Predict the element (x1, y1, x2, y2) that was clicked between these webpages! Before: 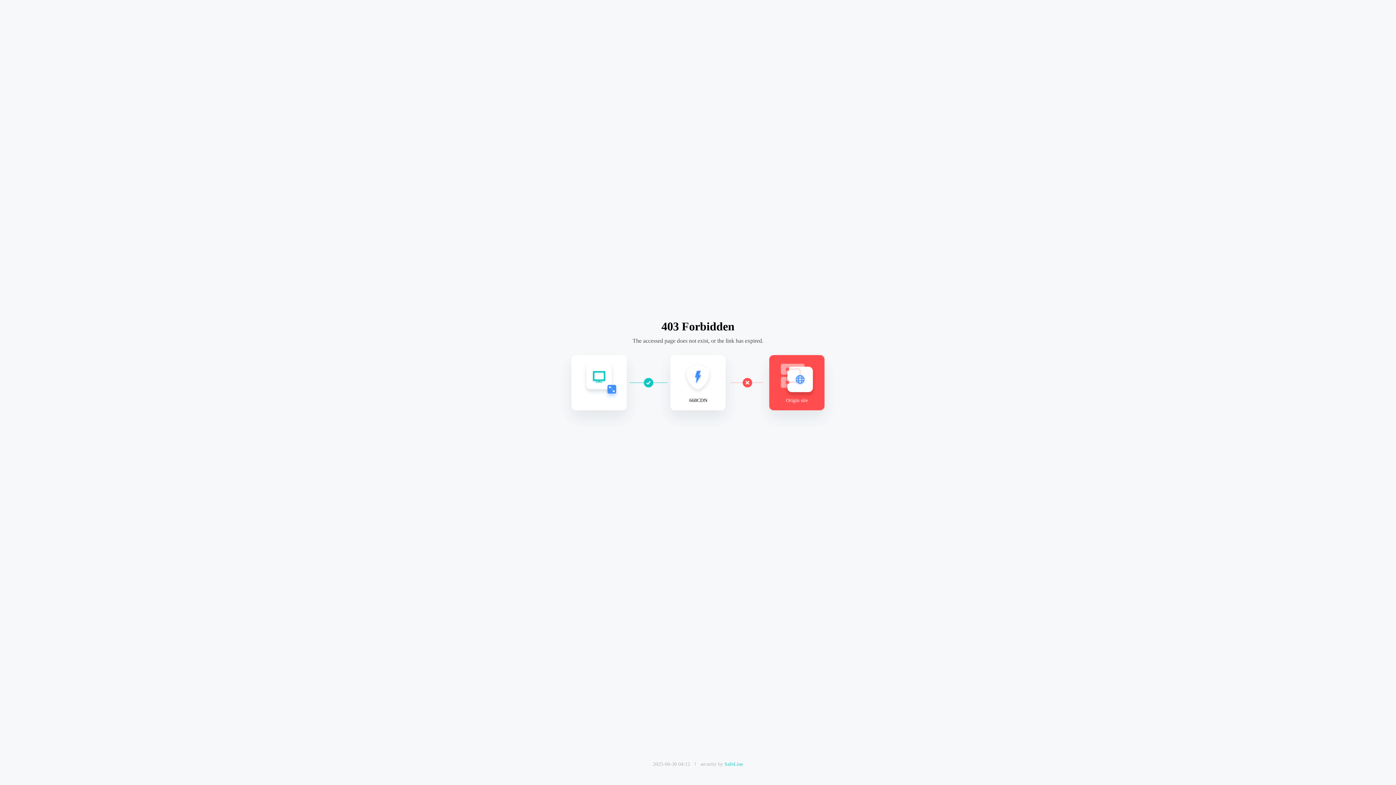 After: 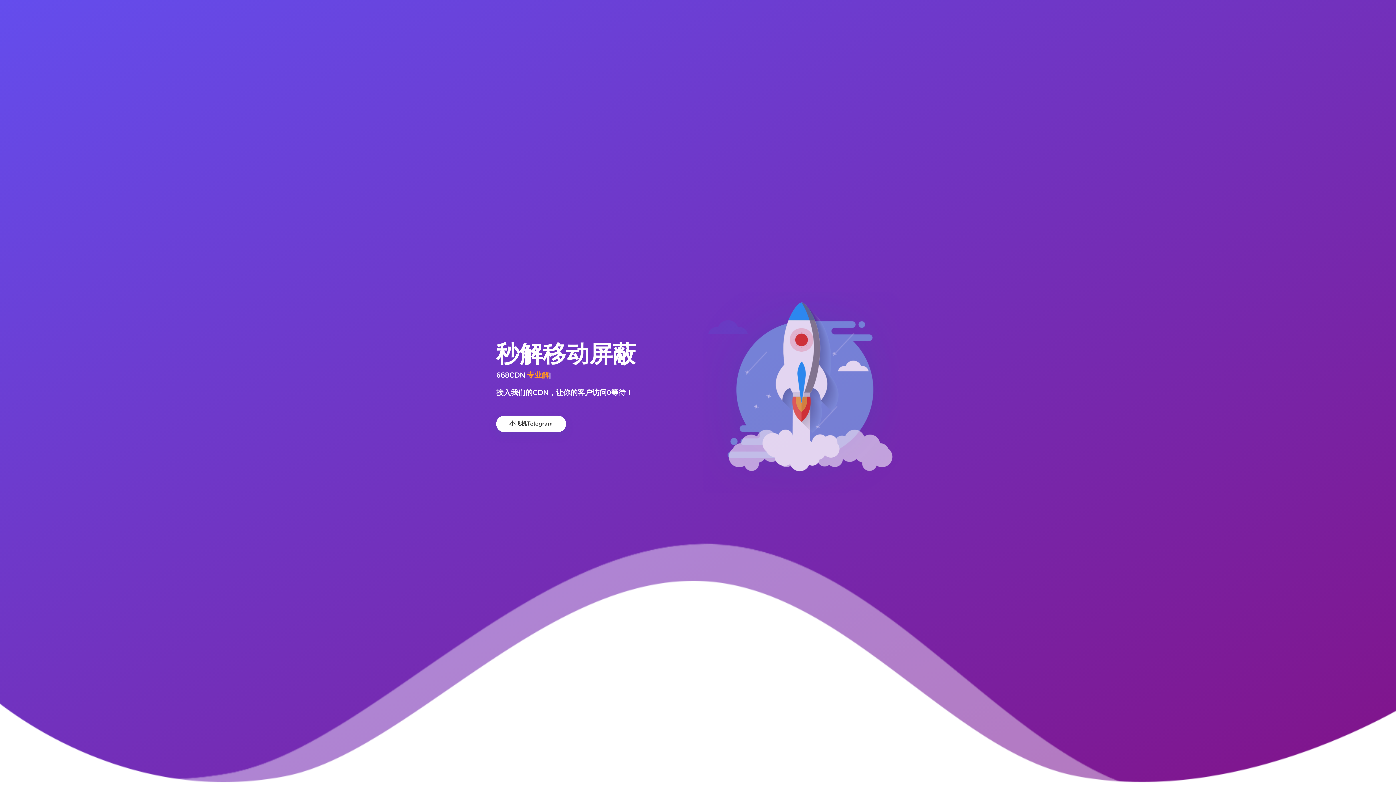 Action: bbox: (724, 761, 743, 767) label: SafeLine